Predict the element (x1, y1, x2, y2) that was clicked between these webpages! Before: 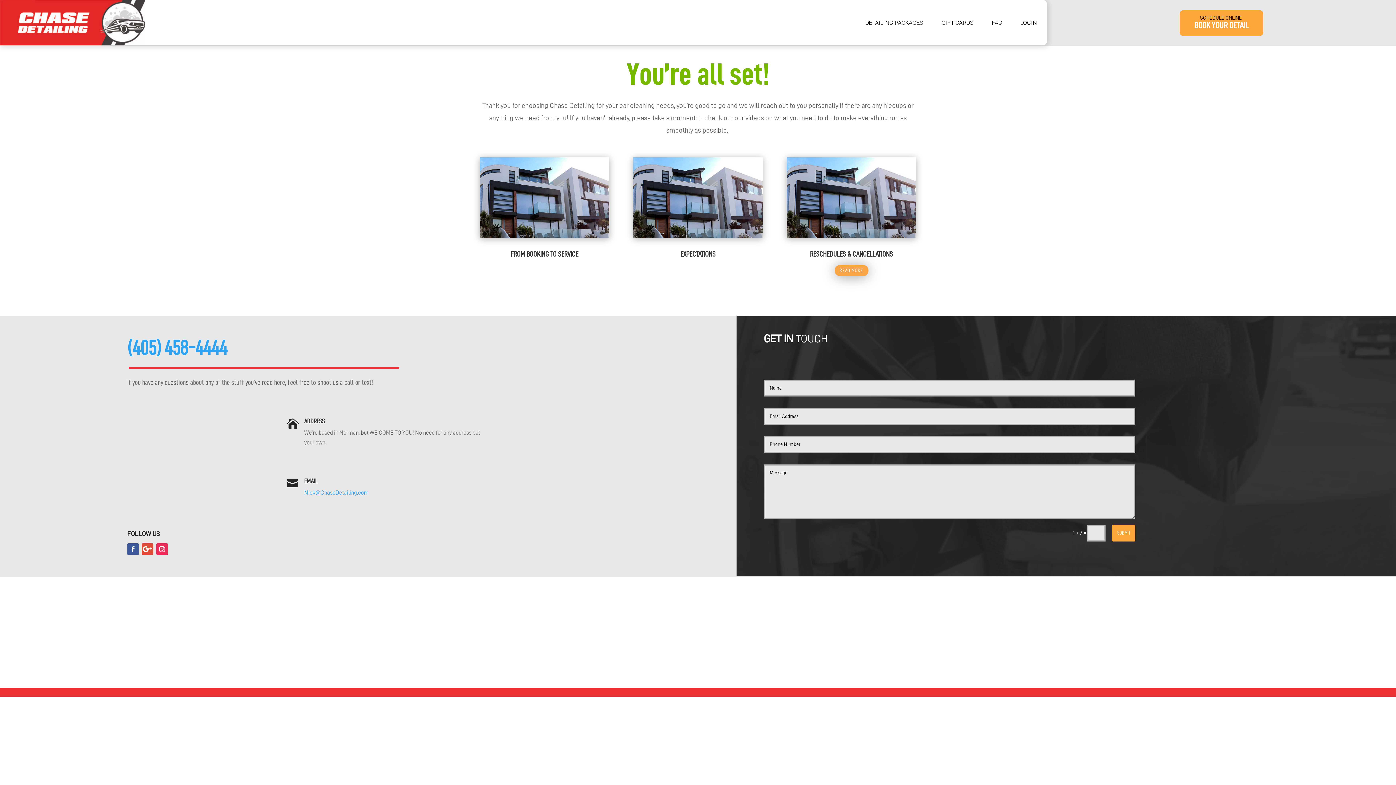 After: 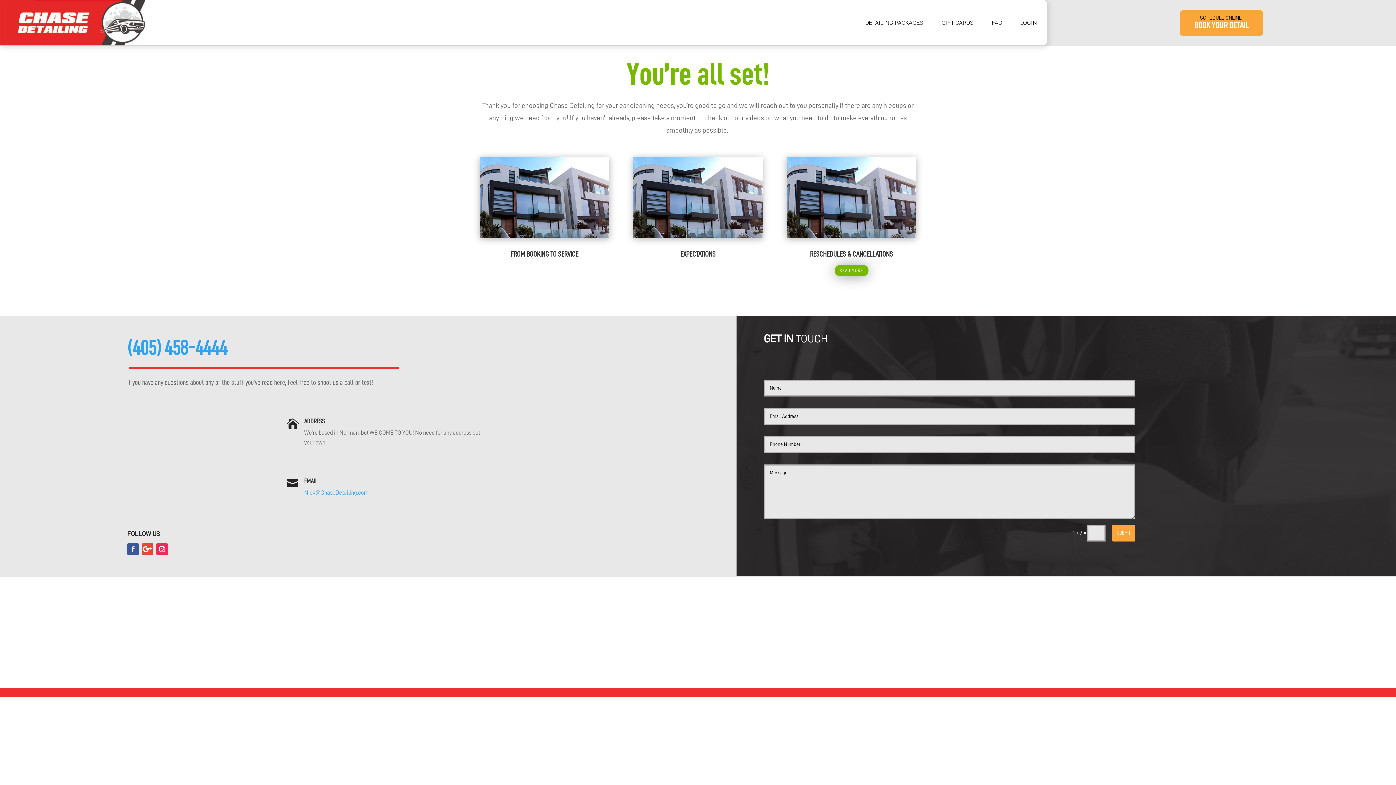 Action: label: READ MORE bbox: (834, 264, 868, 276)